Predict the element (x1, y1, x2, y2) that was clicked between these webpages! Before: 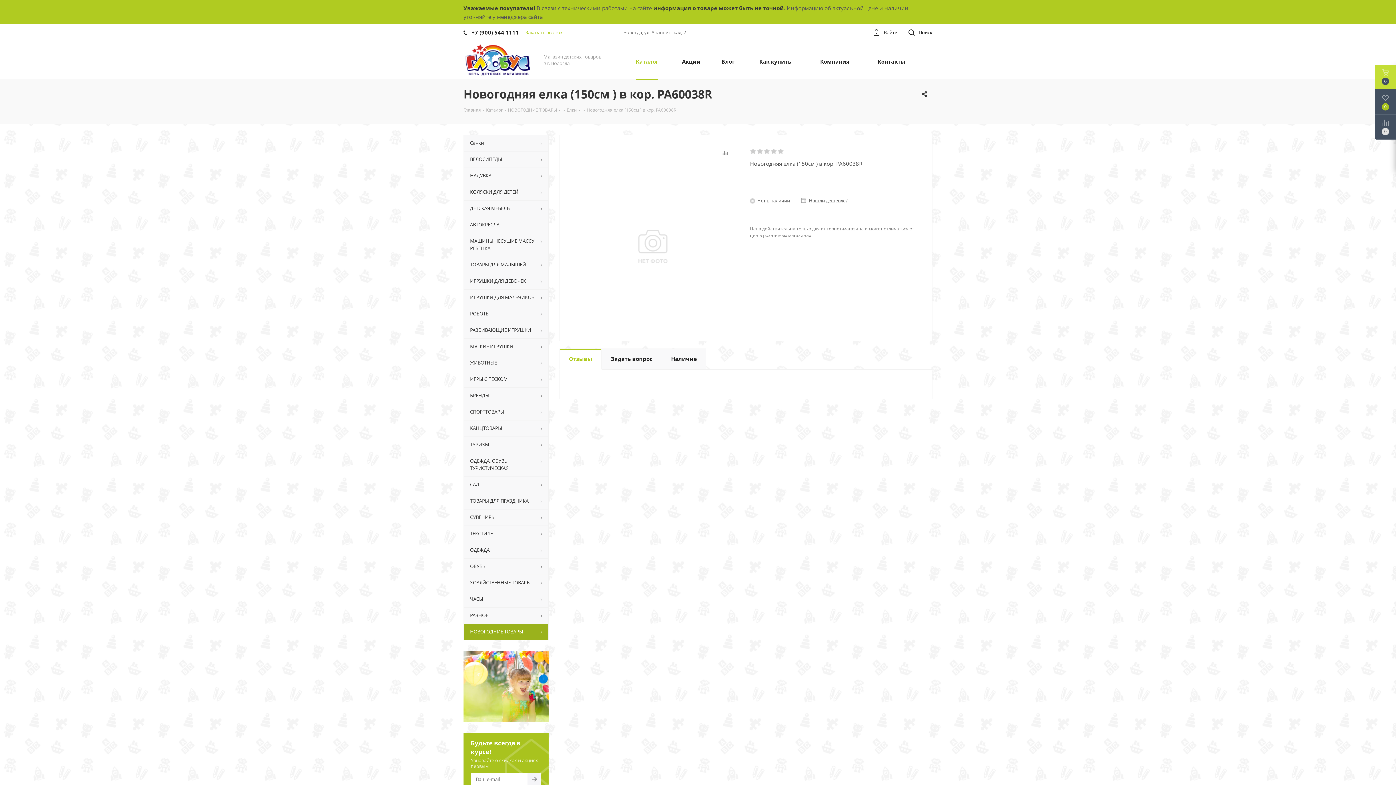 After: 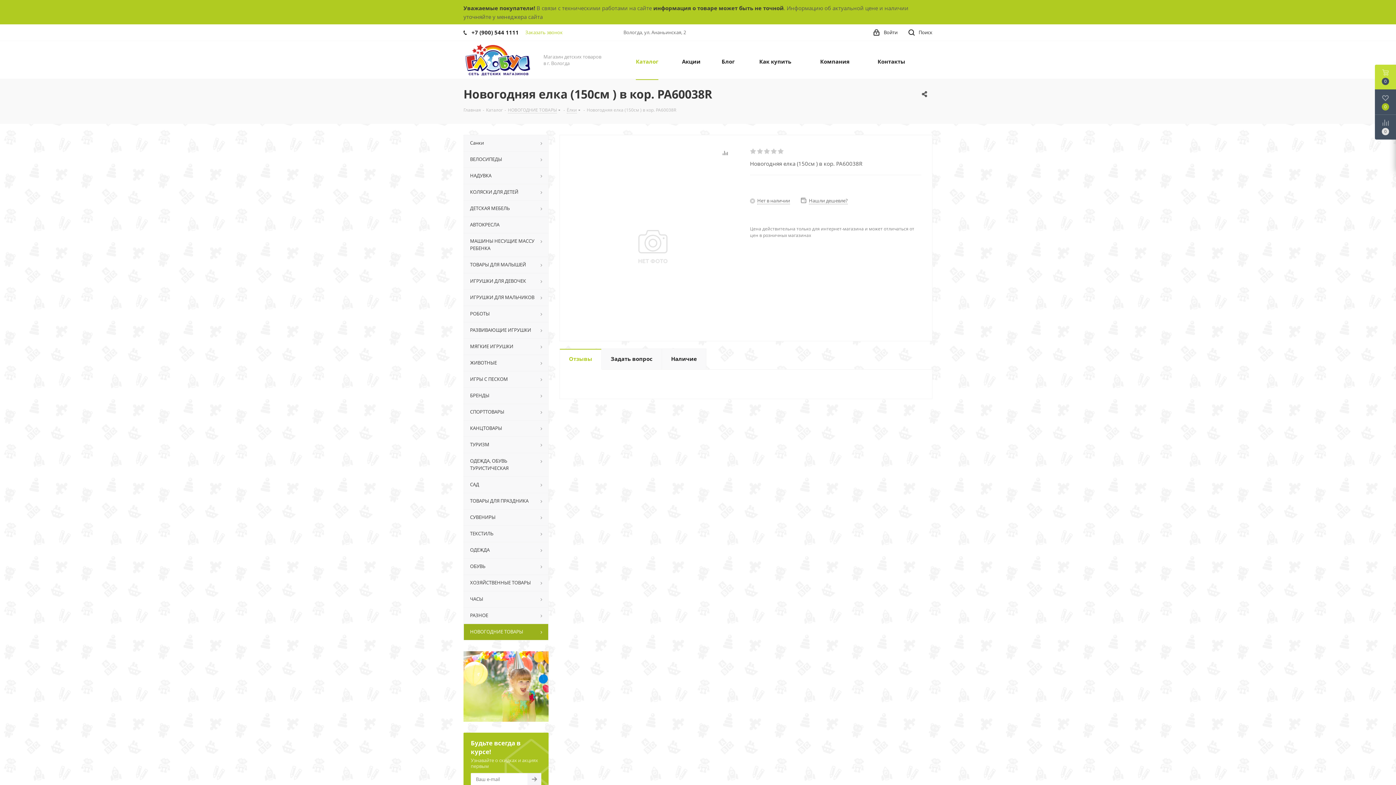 Action: bbox: (559, 348, 601, 369) label: Отзывы